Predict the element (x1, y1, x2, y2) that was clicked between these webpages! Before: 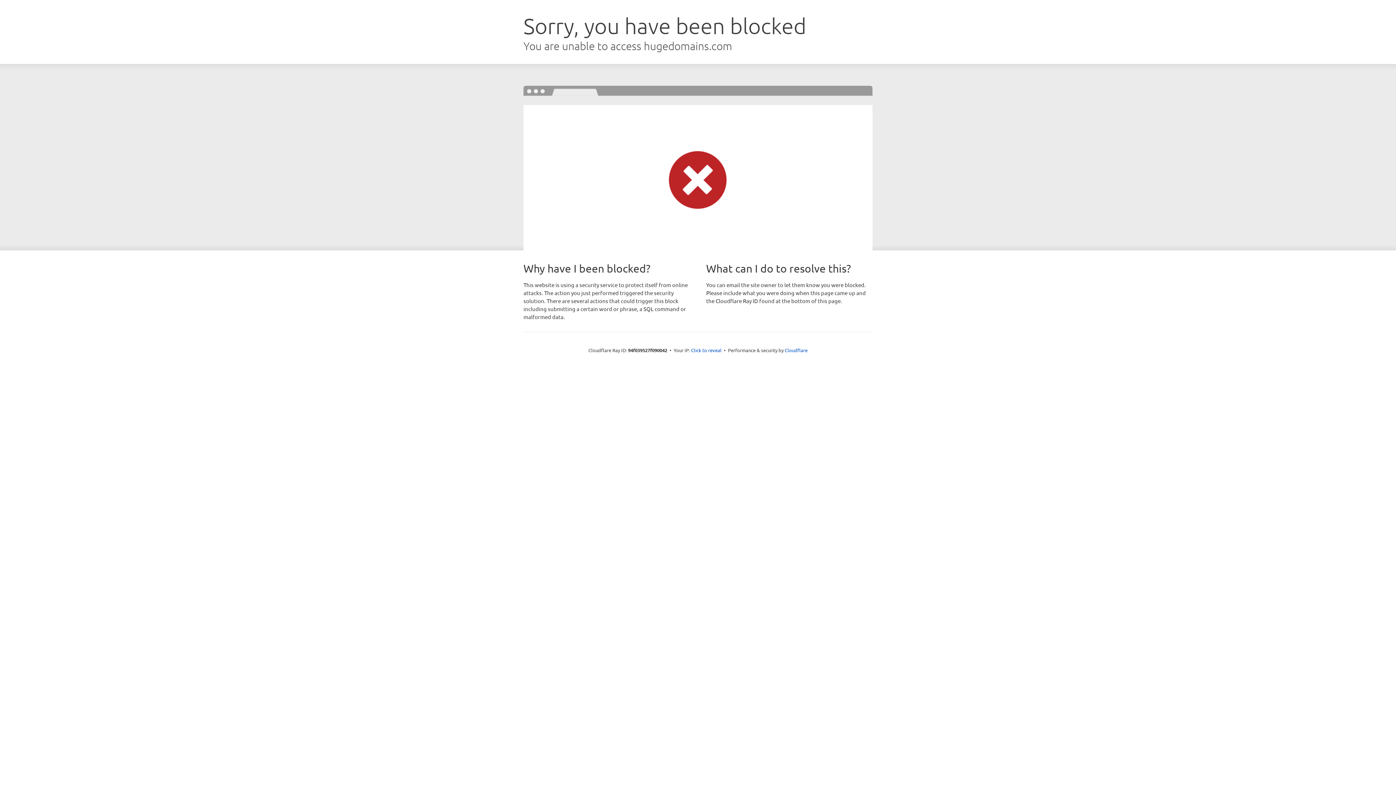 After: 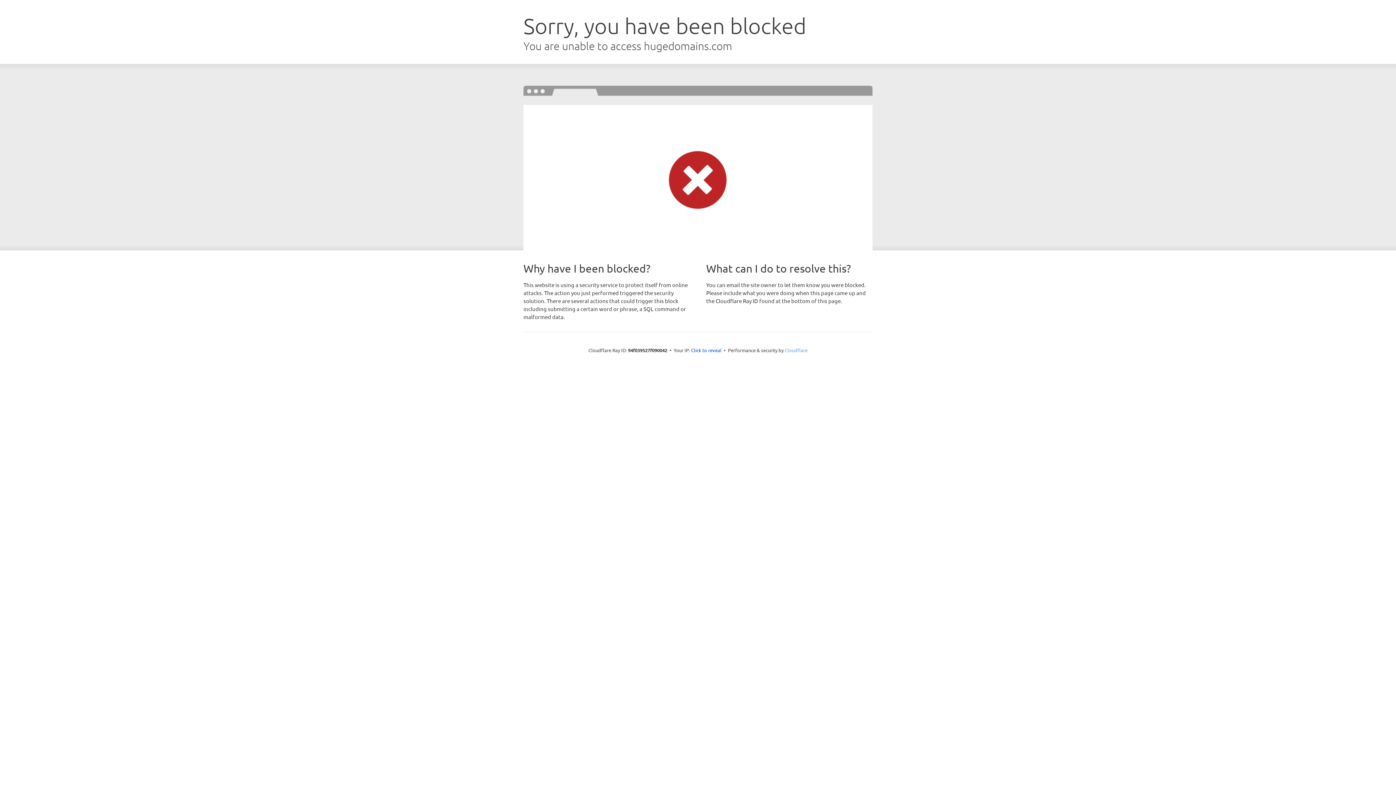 Action: label: Cloudflare bbox: (784, 347, 807, 353)